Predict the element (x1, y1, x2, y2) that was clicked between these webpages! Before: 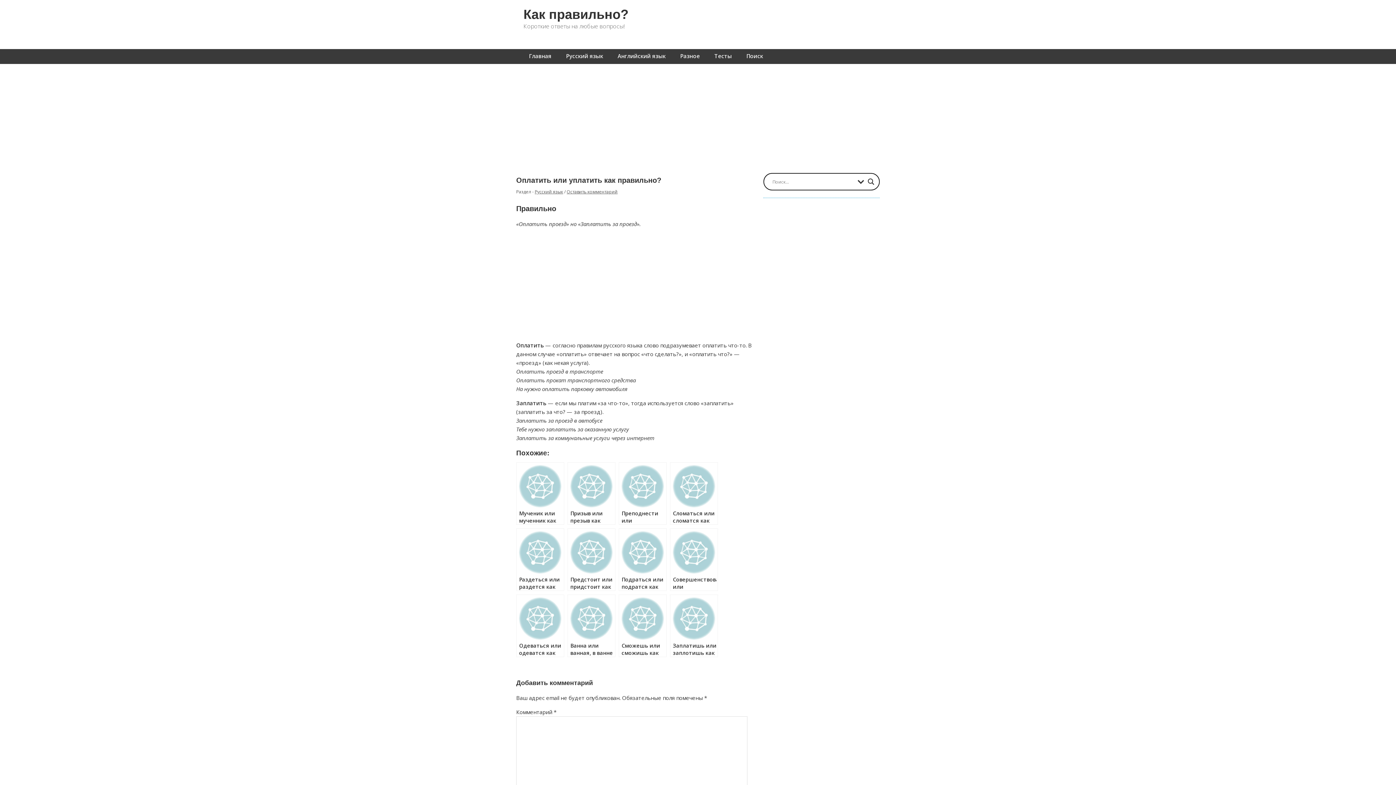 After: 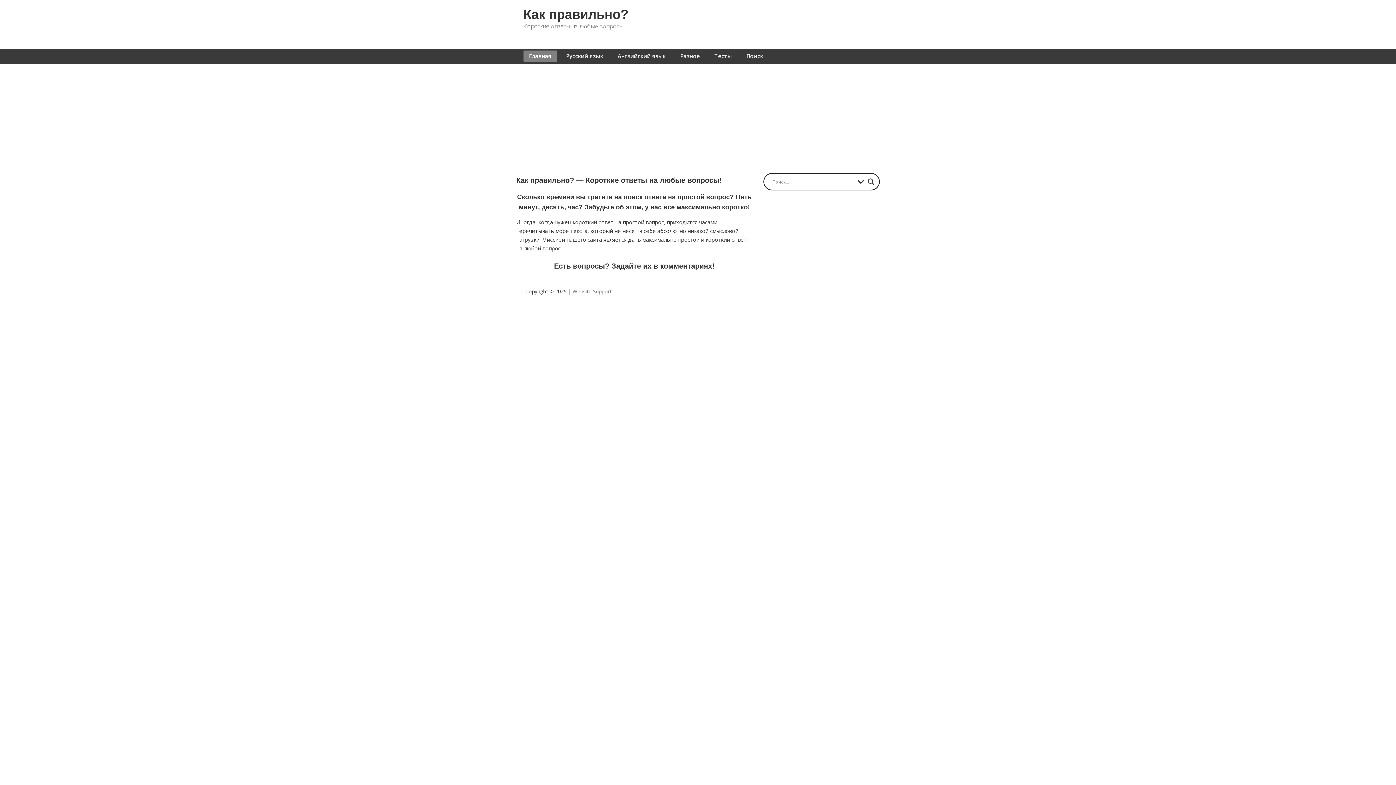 Action: label: Главная bbox: (523, 50, 557, 62)